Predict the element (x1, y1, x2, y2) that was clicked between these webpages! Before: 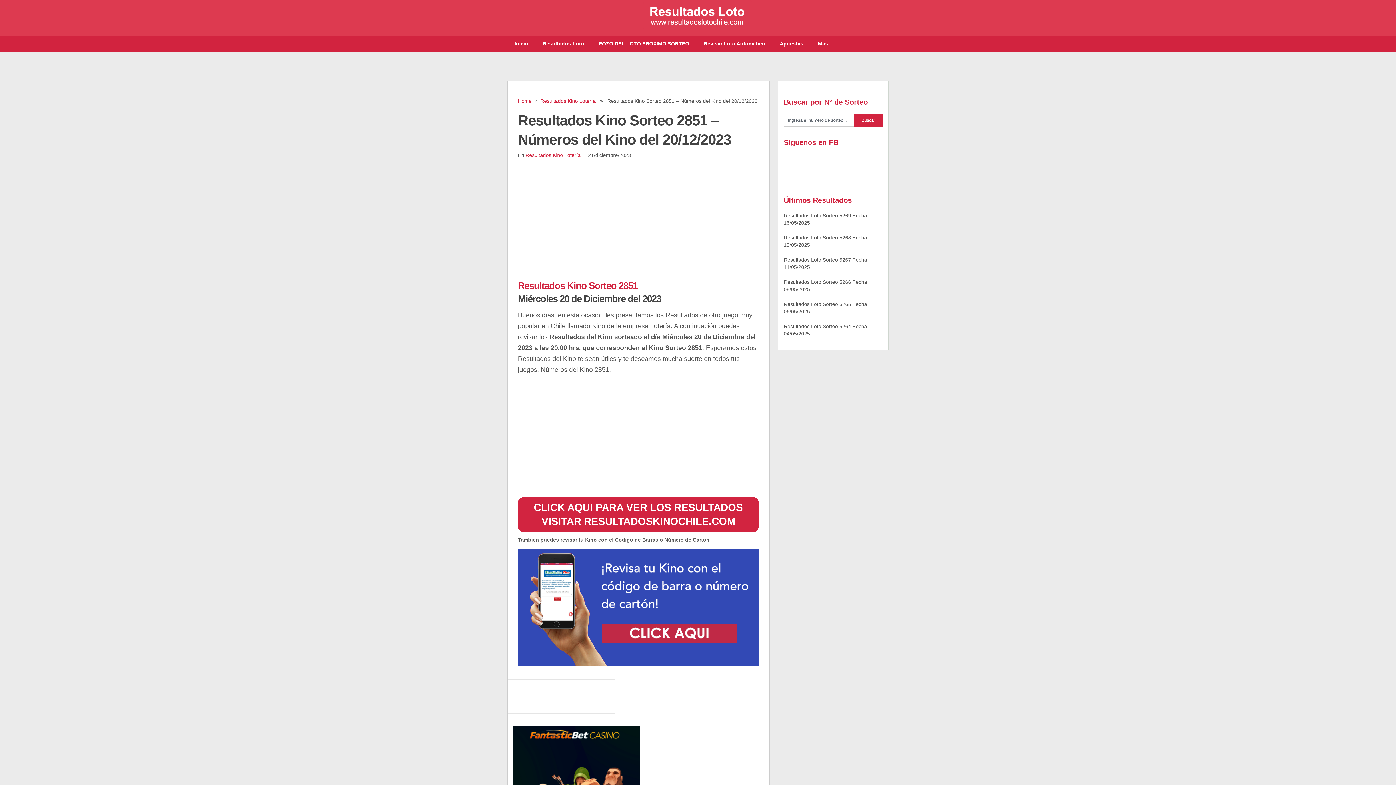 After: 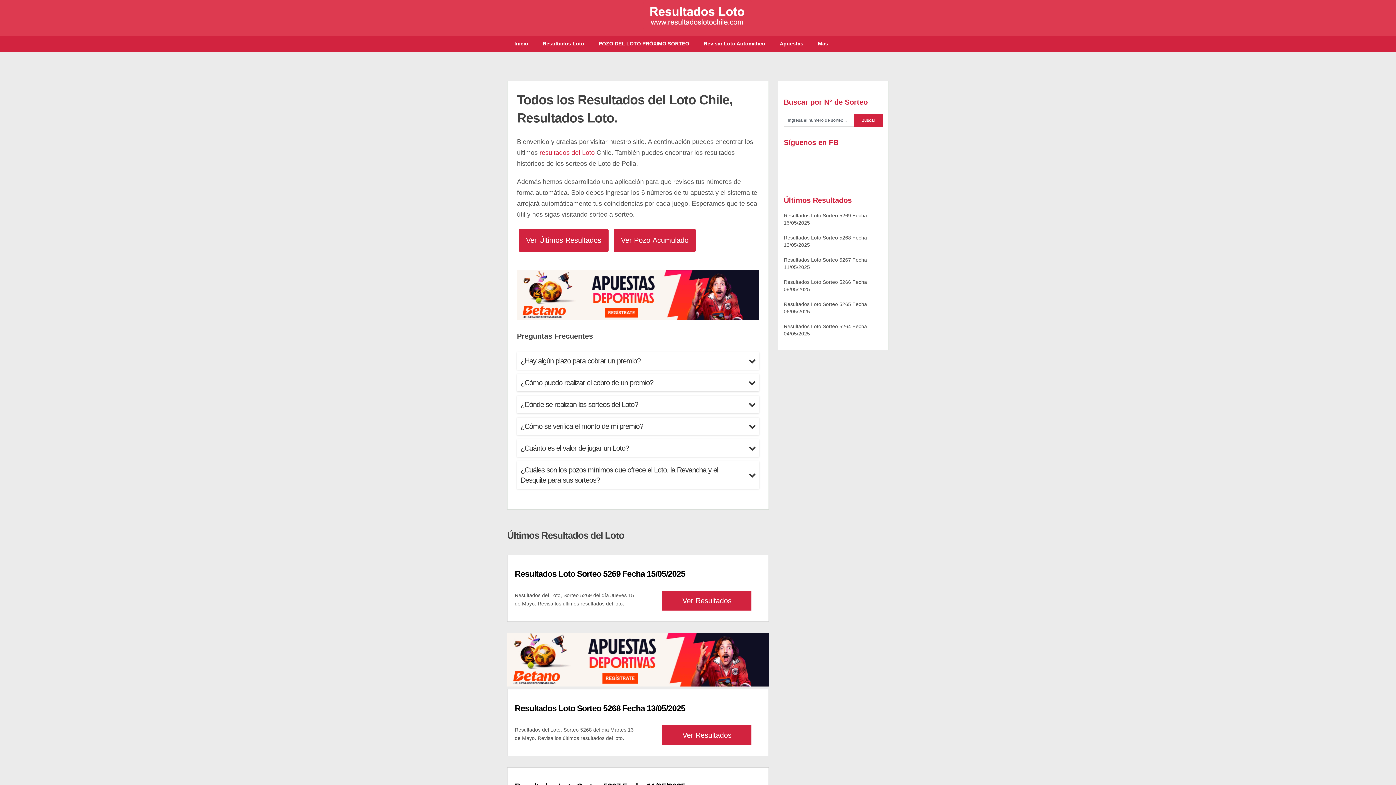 Action: label: Inicio bbox: (507, 35, 535, 51)